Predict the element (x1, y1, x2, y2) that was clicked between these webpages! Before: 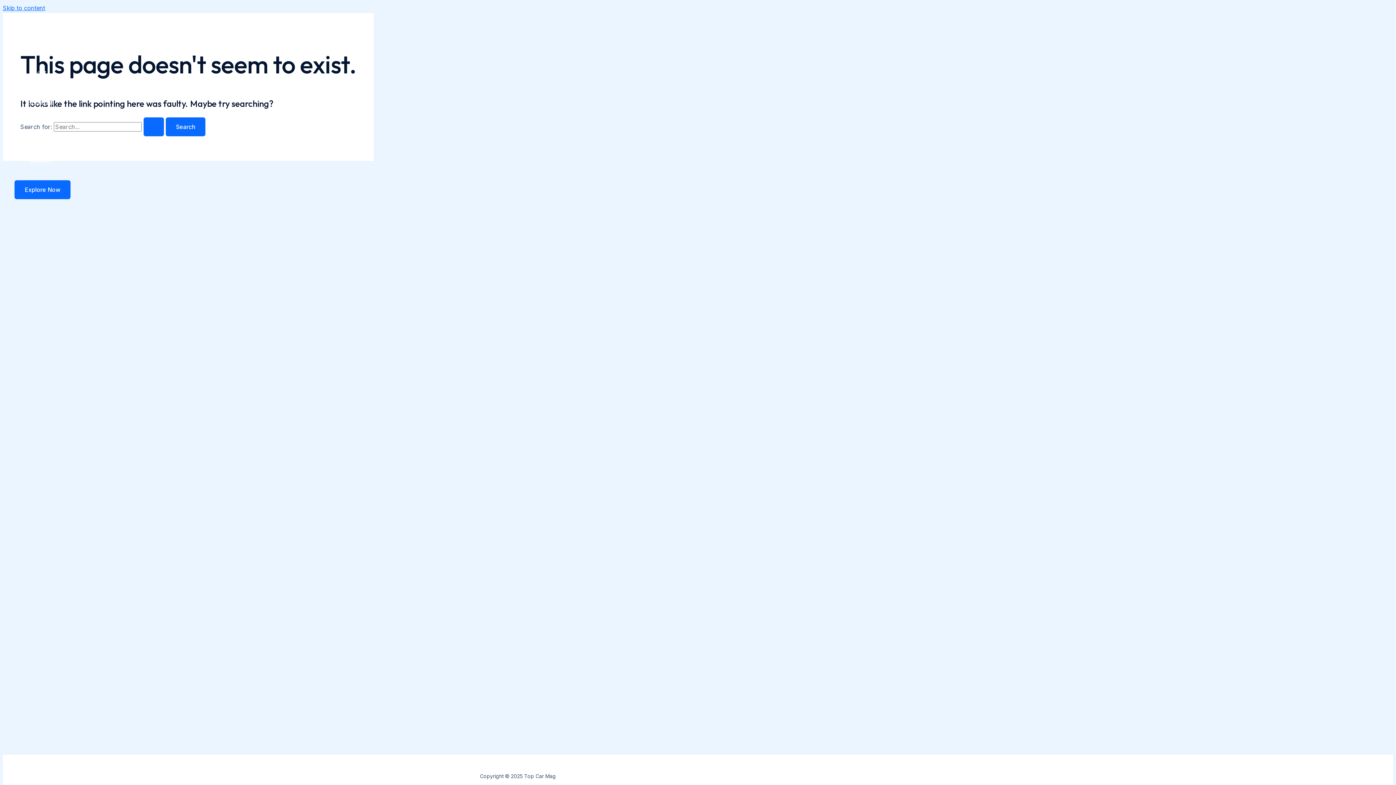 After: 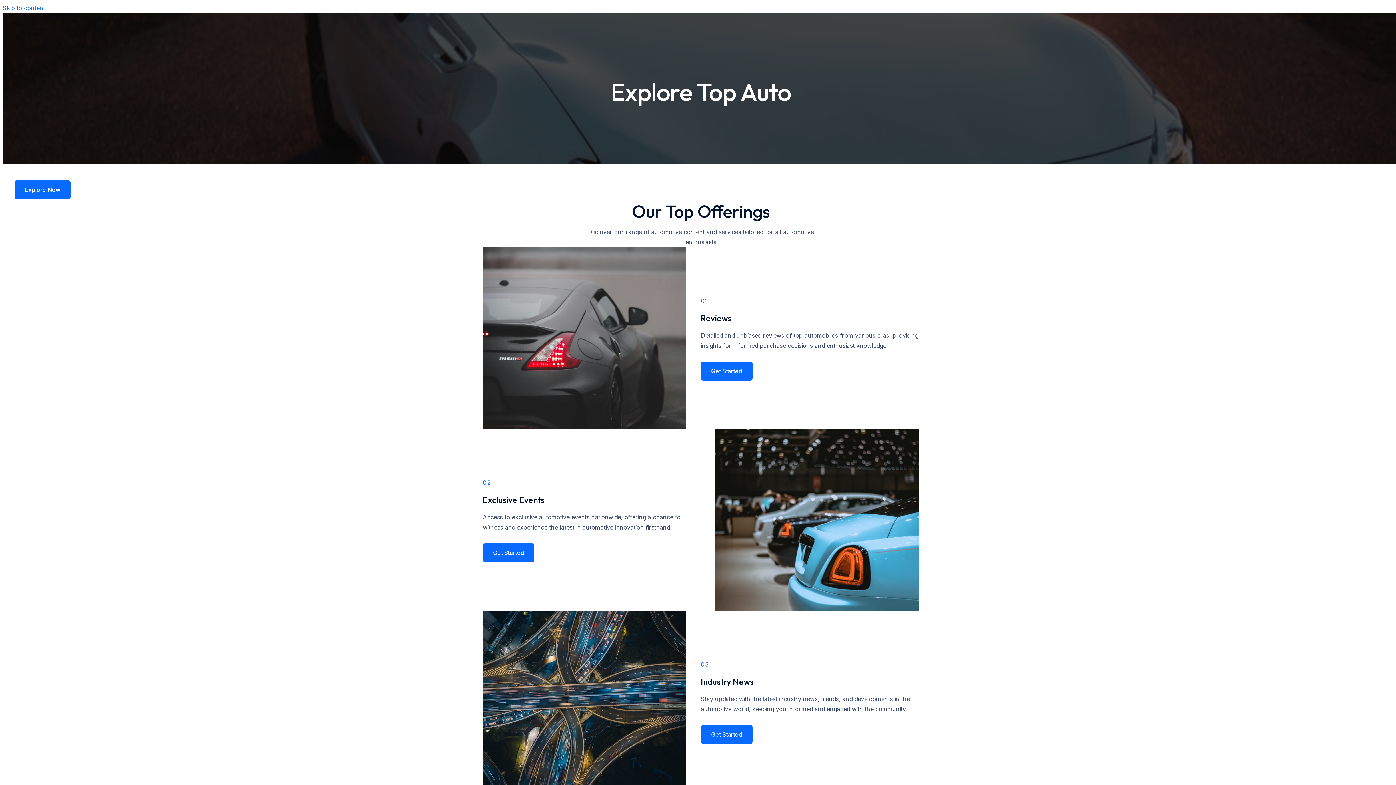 Action: label: Offerings bbox: (29, 87, 54, 116)